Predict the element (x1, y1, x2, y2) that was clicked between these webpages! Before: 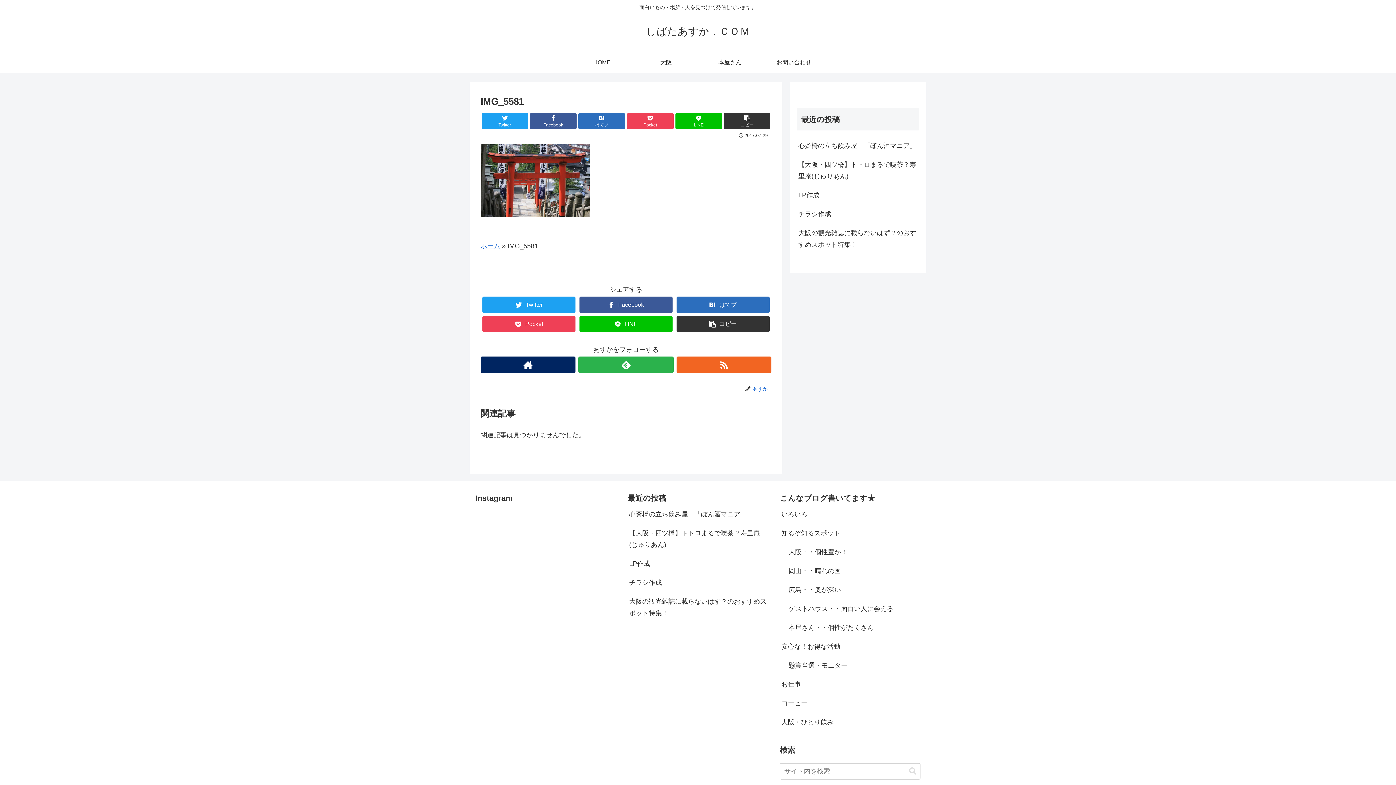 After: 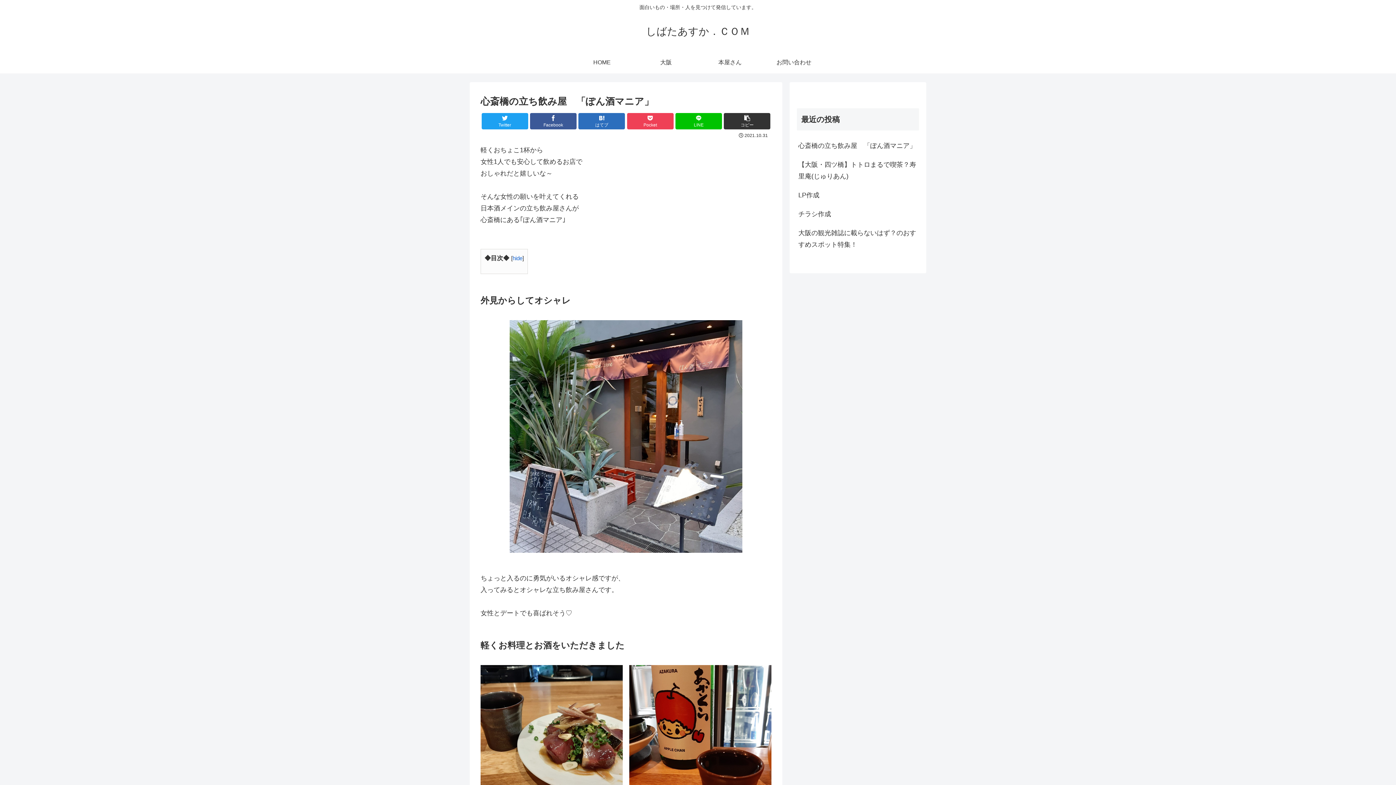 Action: label: 心斎橋の立ち飲み屋　「ぽん酒マニア」 bbox: (627, 505, 768, 524)